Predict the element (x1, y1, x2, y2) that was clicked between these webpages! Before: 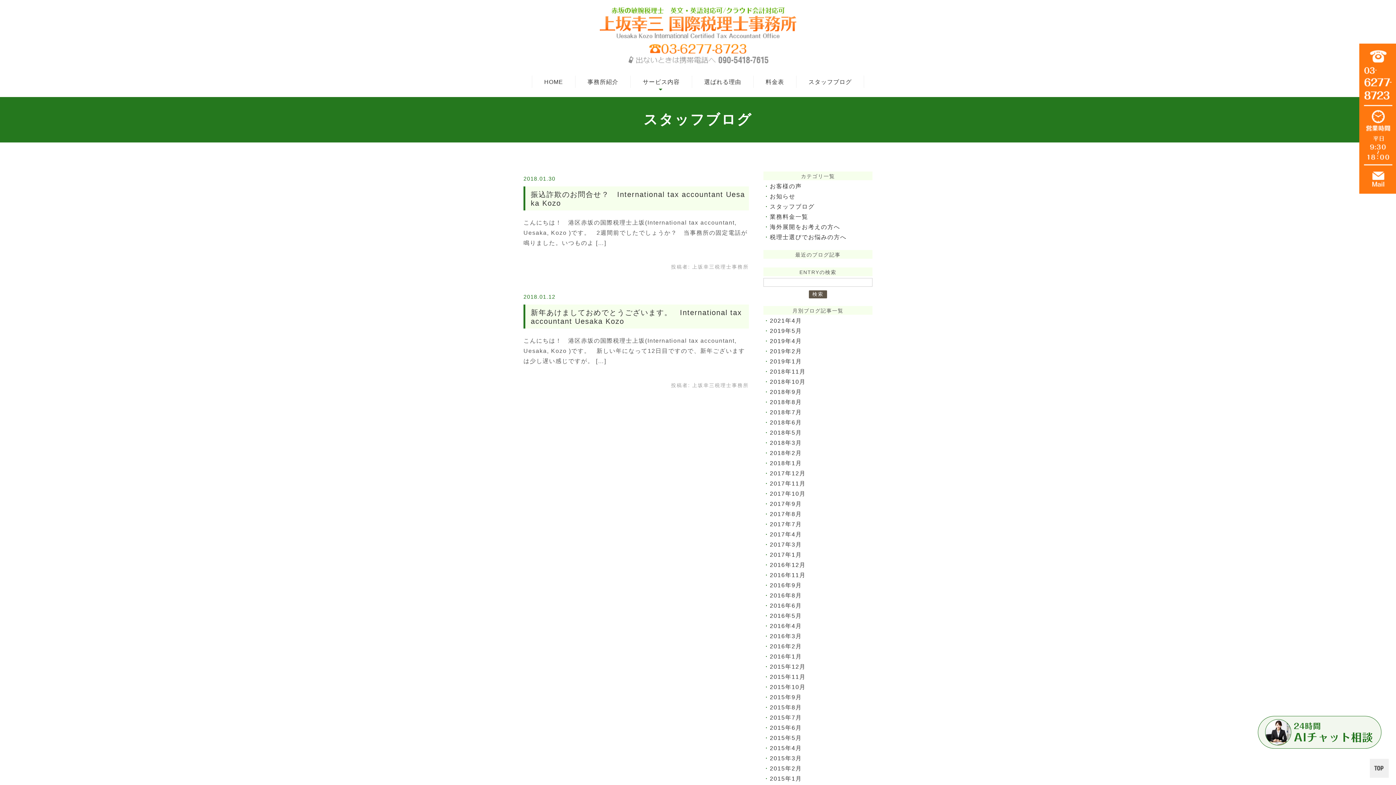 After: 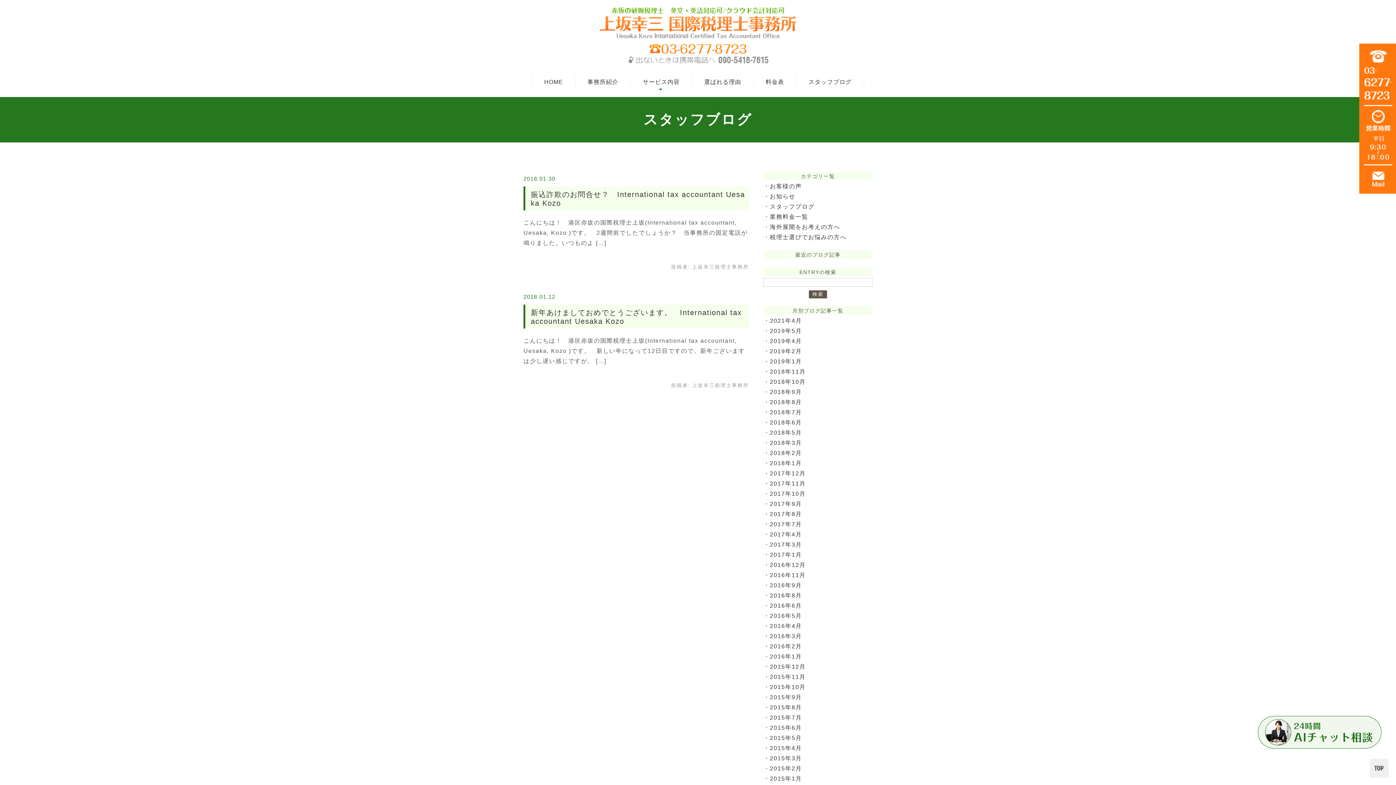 Action: bbox: (770, 460, 802, 466) label: 2018年1月